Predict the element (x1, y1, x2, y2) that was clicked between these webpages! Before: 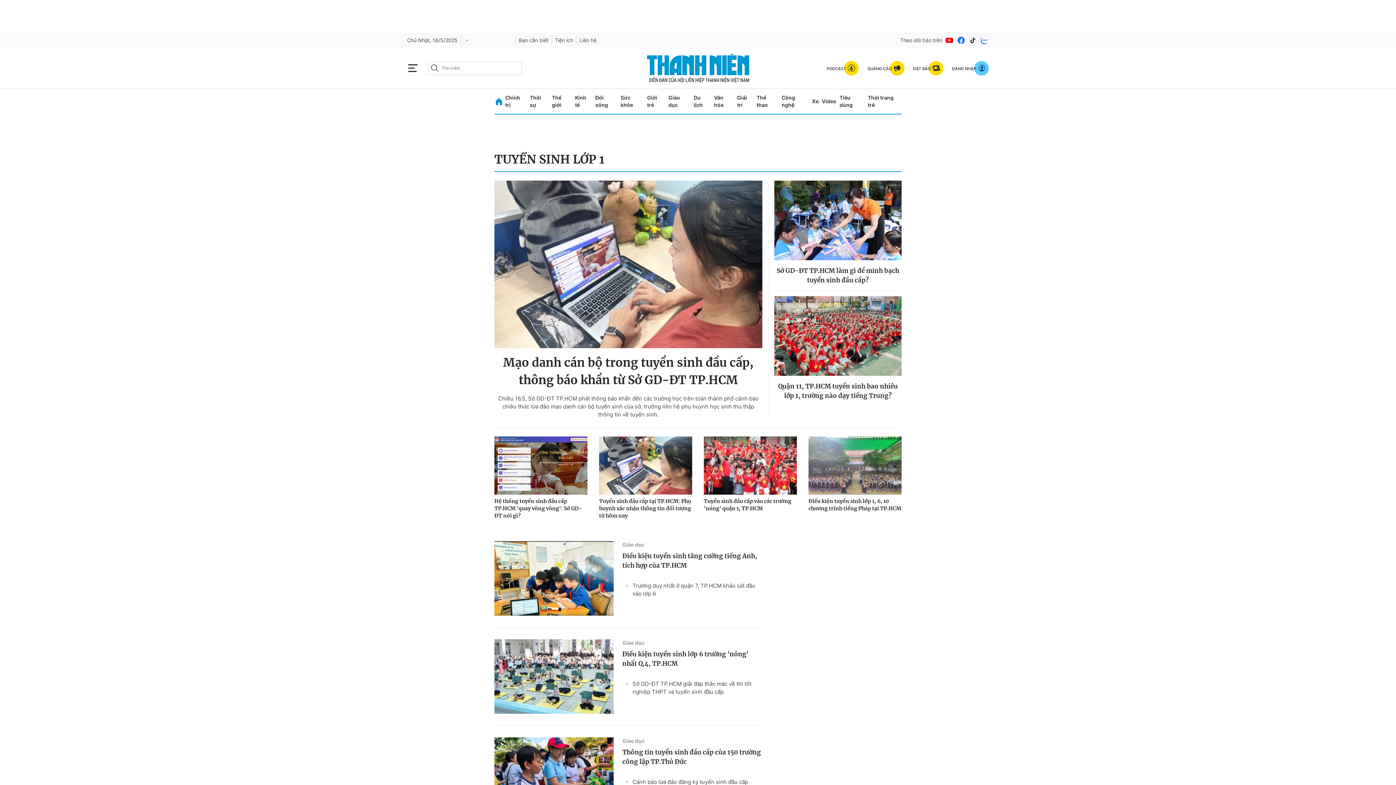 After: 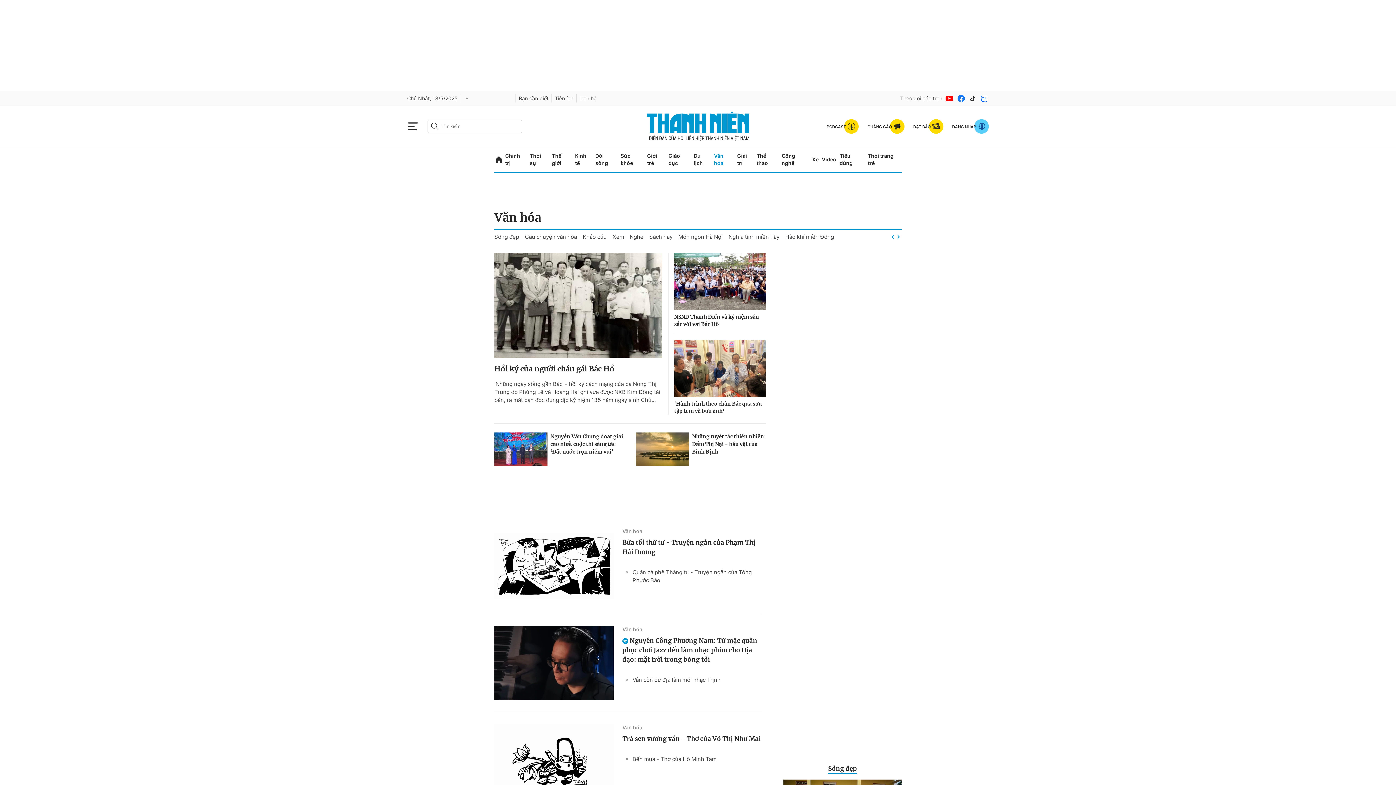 Action: bbox: (714, 89, 734, 113) label: Văn hóa